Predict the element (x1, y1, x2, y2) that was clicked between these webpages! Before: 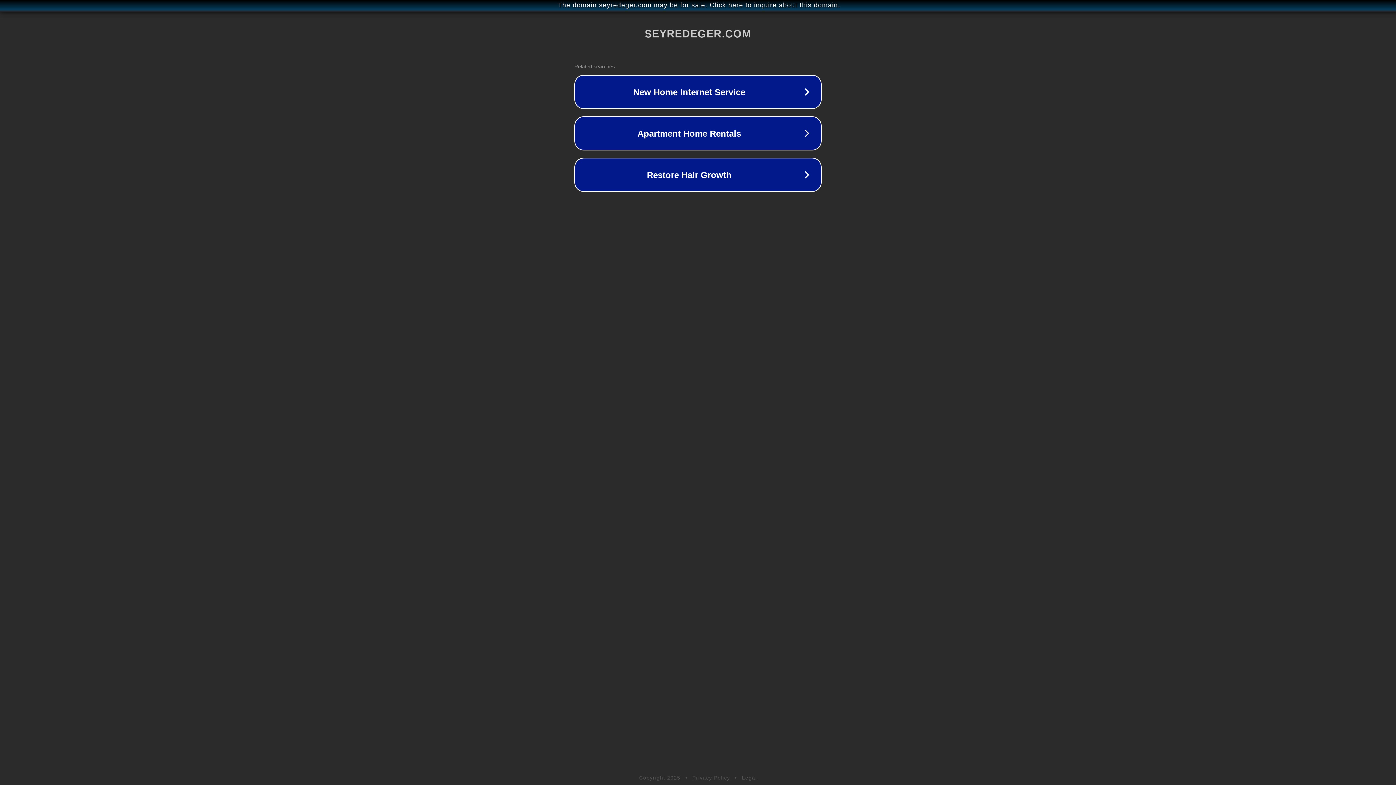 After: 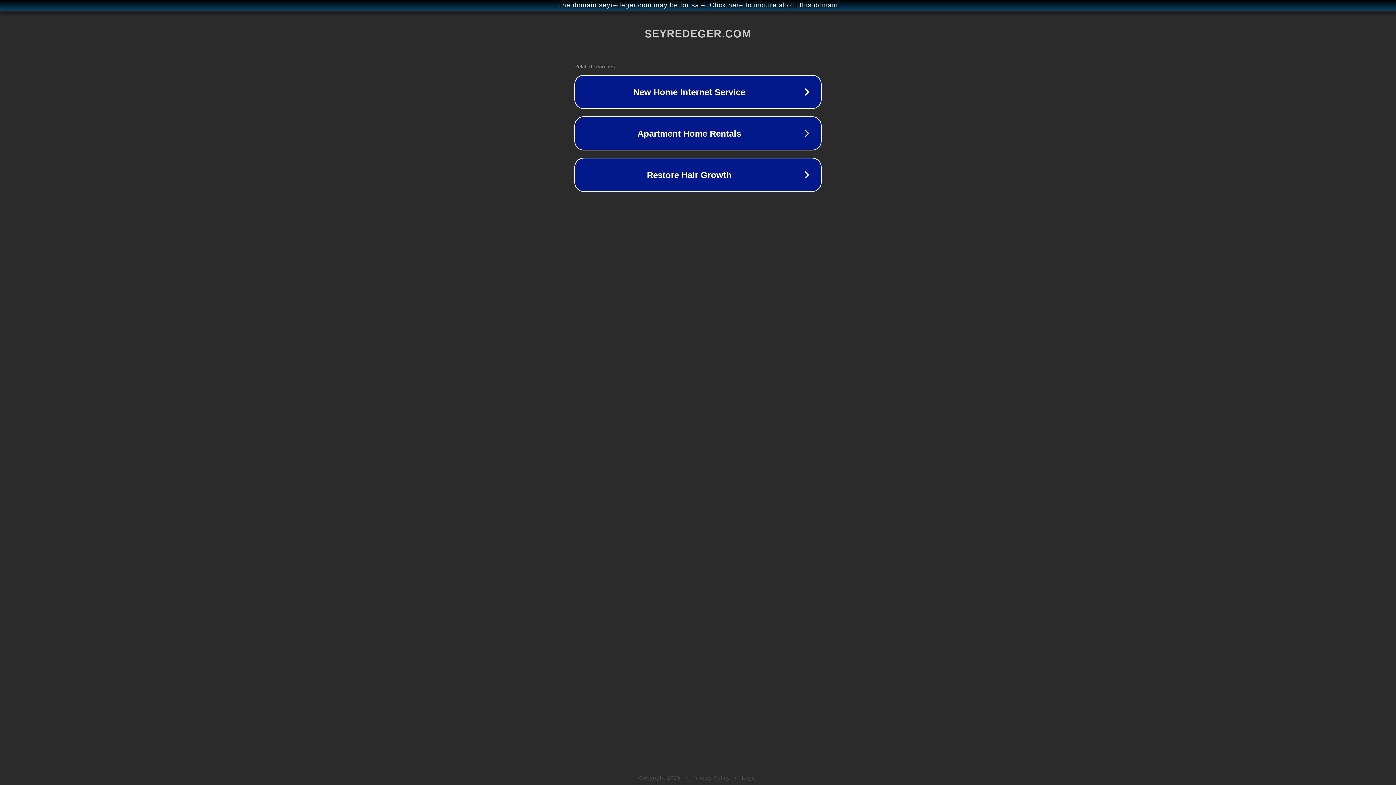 Action: label: Legal bbox: (742, 775, 757, 781)